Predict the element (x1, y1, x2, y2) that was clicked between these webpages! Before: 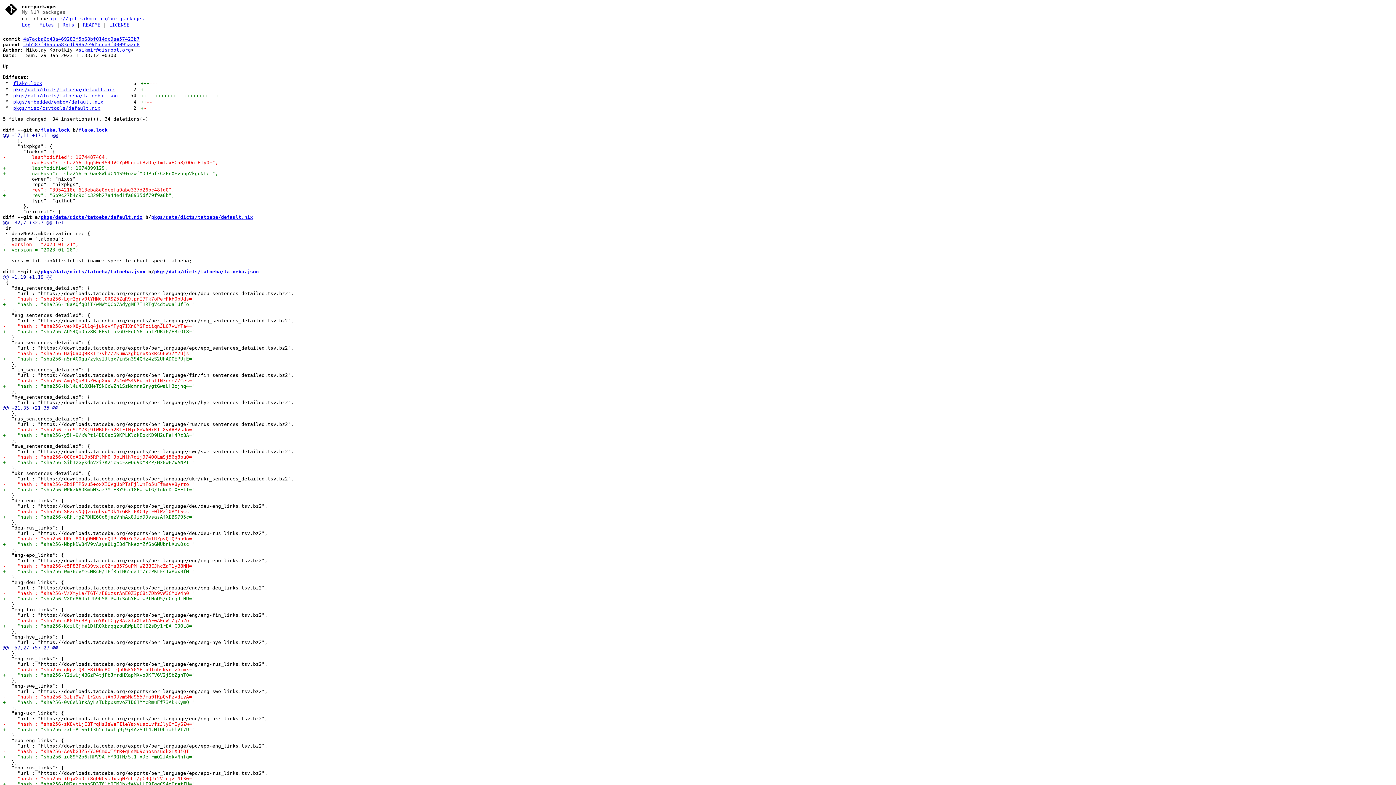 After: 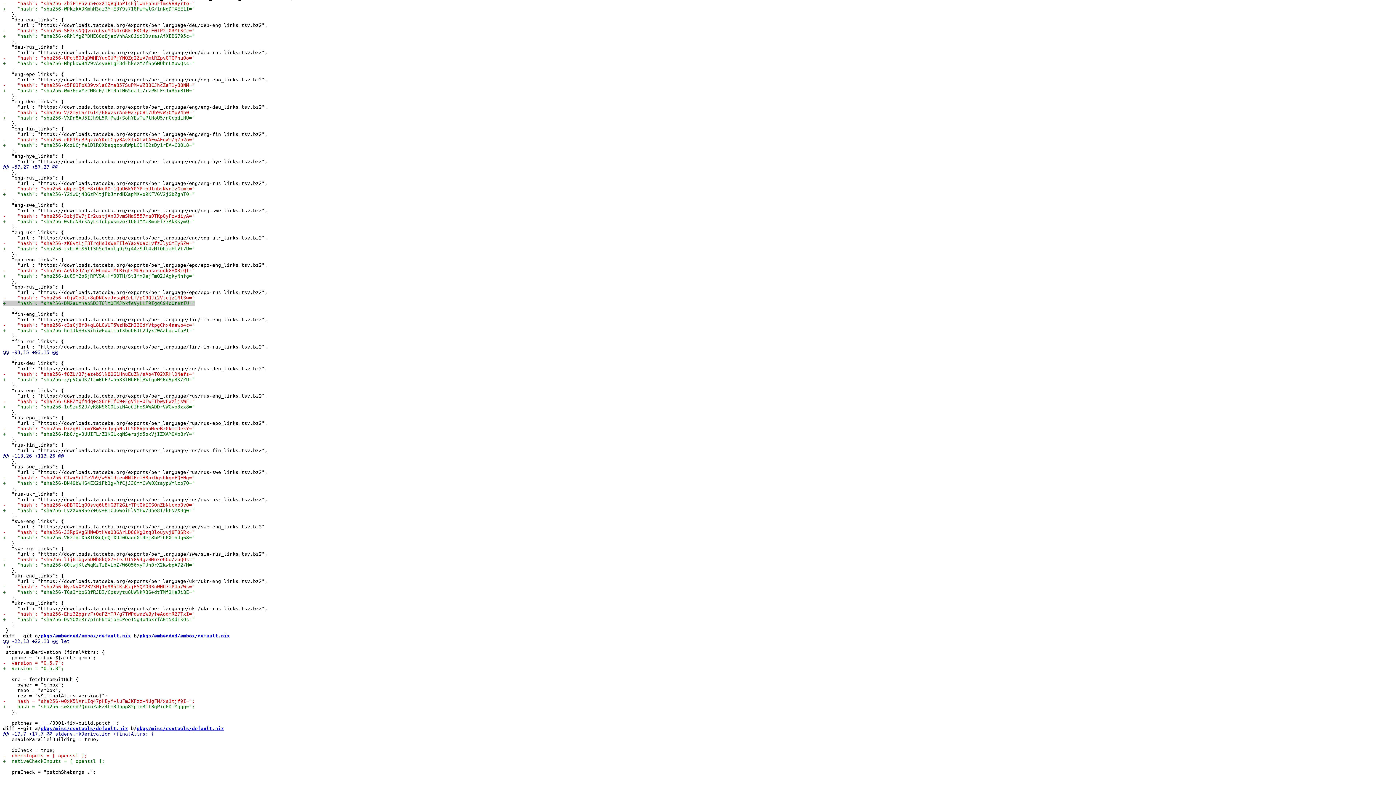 Action: label: +    "hash": "sha256-DM2aumnapSD3T6lt0EMJbkfeVyLLF9IgqC94o0retIU="
 bbox: (2, 781, 194, 787)